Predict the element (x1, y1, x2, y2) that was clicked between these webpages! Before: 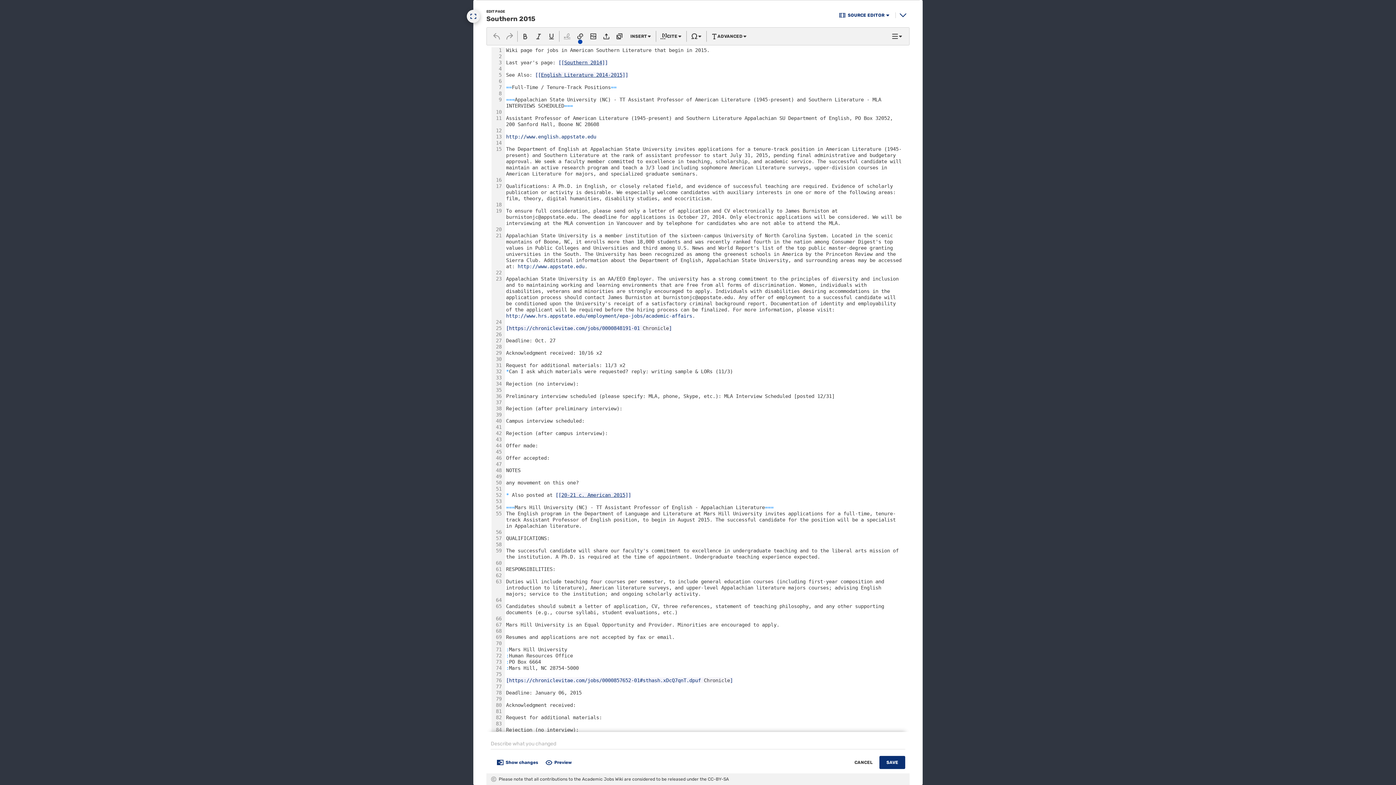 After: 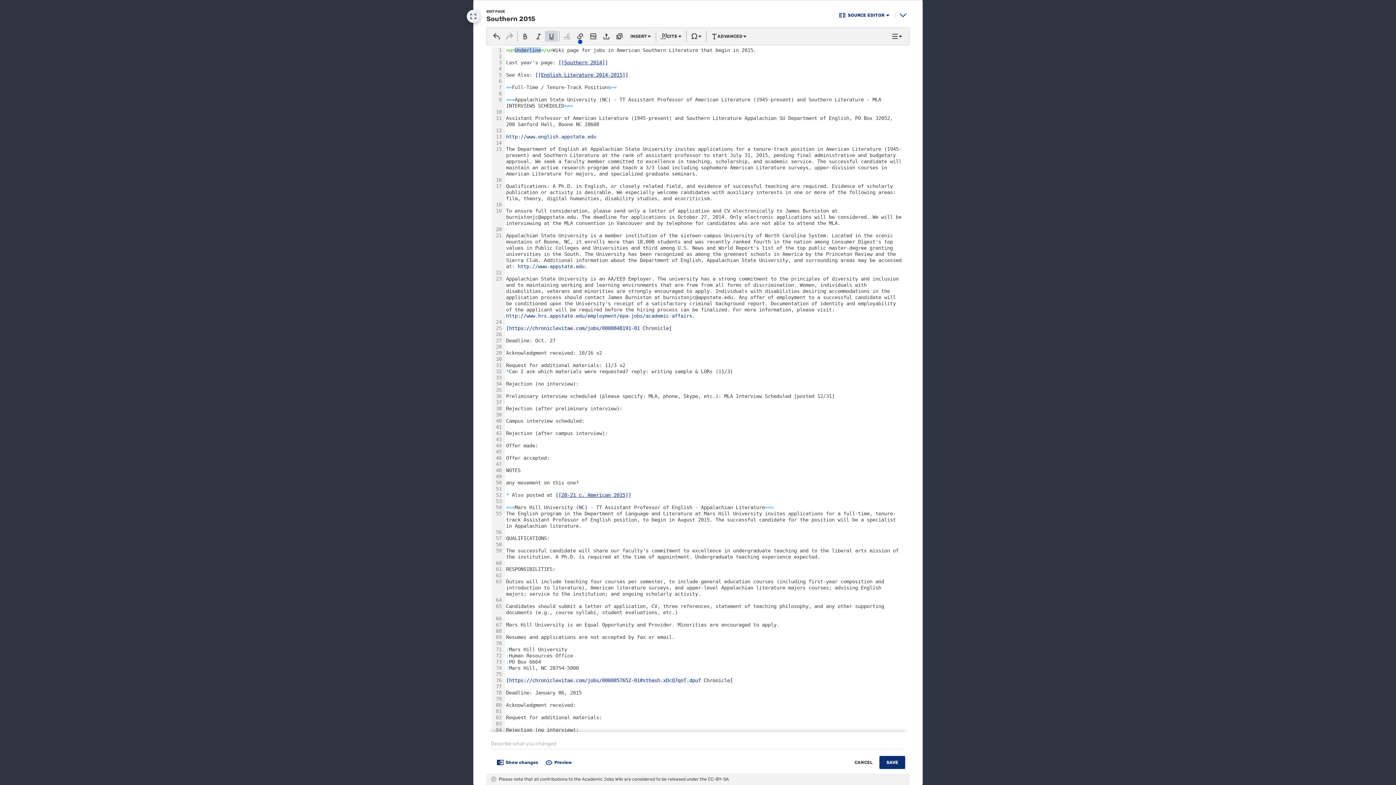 Action: bbox: (545, 30, 558, 41)